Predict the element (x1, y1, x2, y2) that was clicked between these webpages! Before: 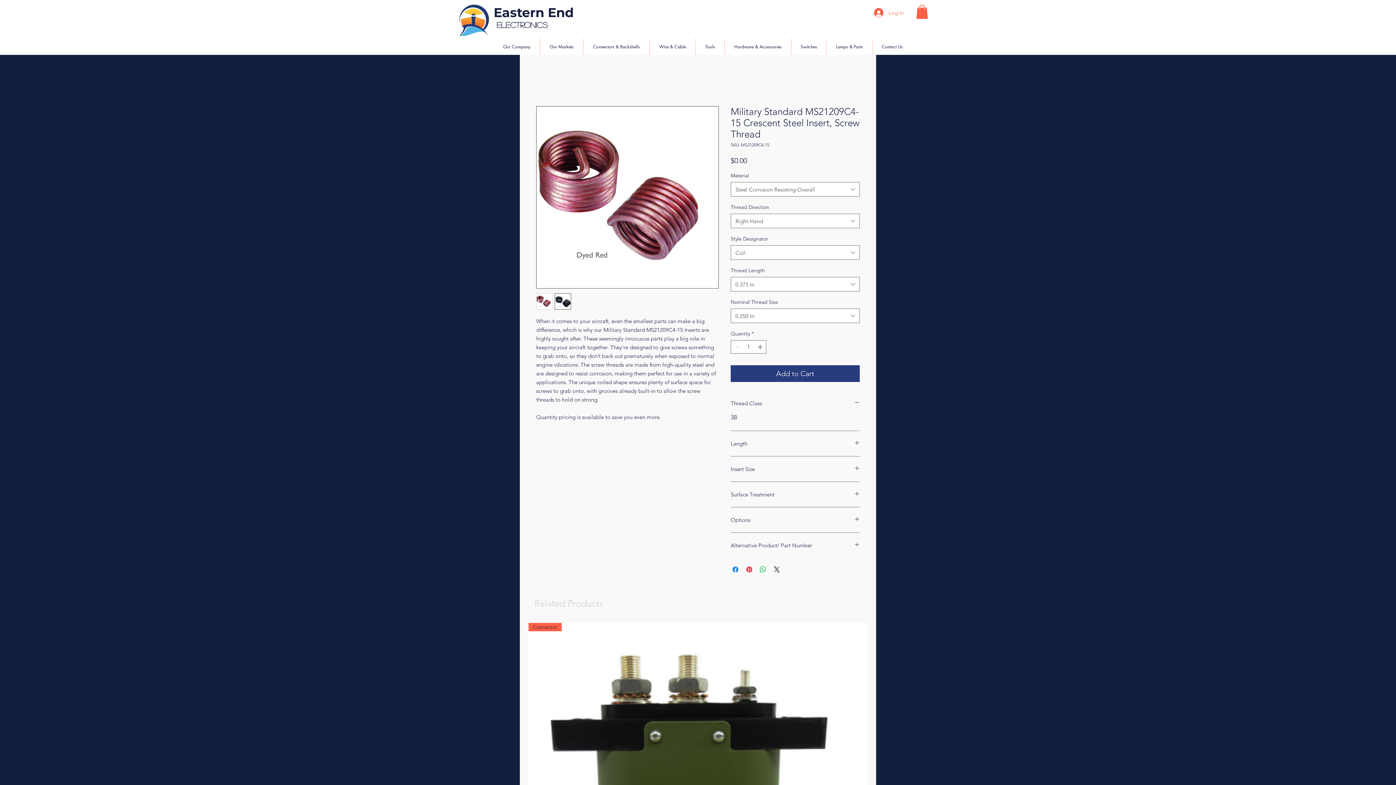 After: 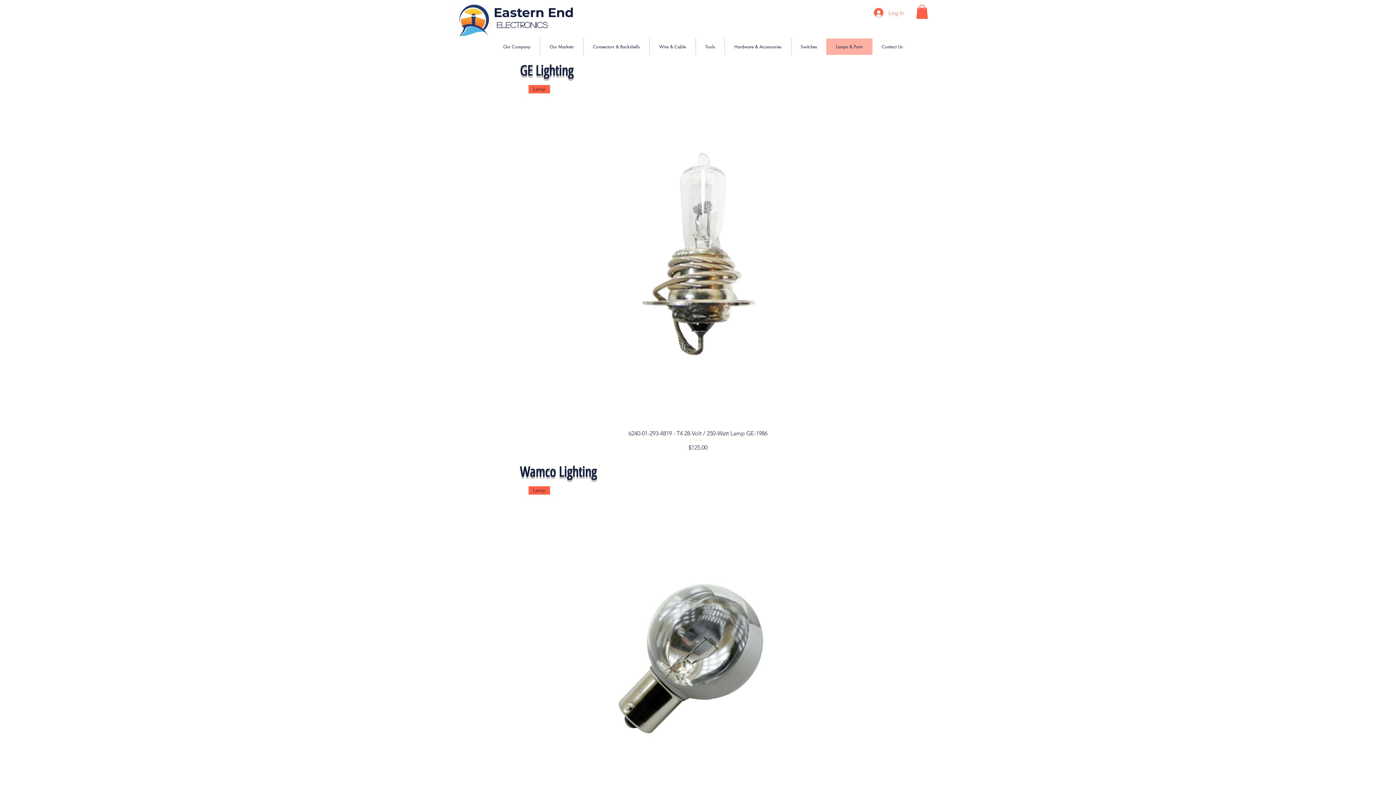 Action: label: Lamps & Parts bbox: (826, 38, 872, 54)